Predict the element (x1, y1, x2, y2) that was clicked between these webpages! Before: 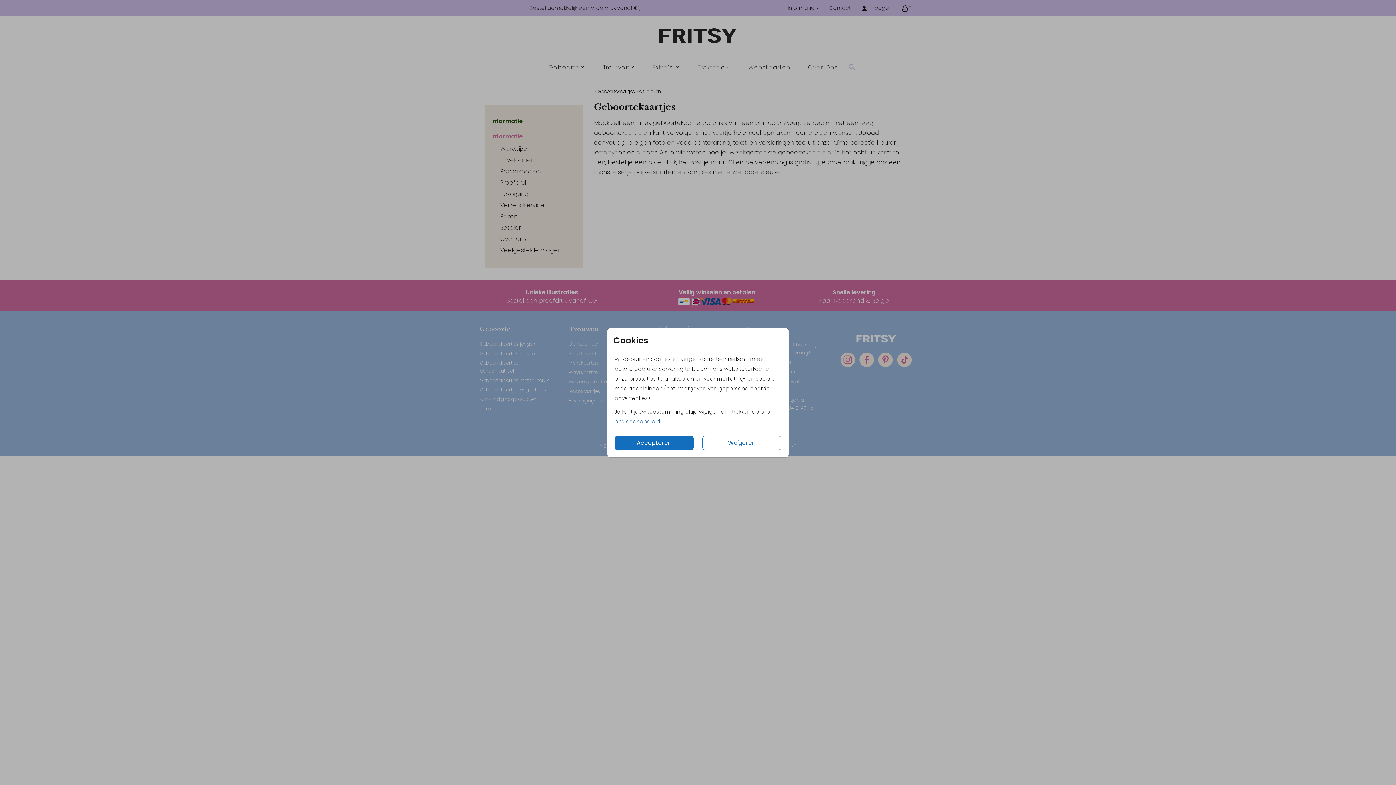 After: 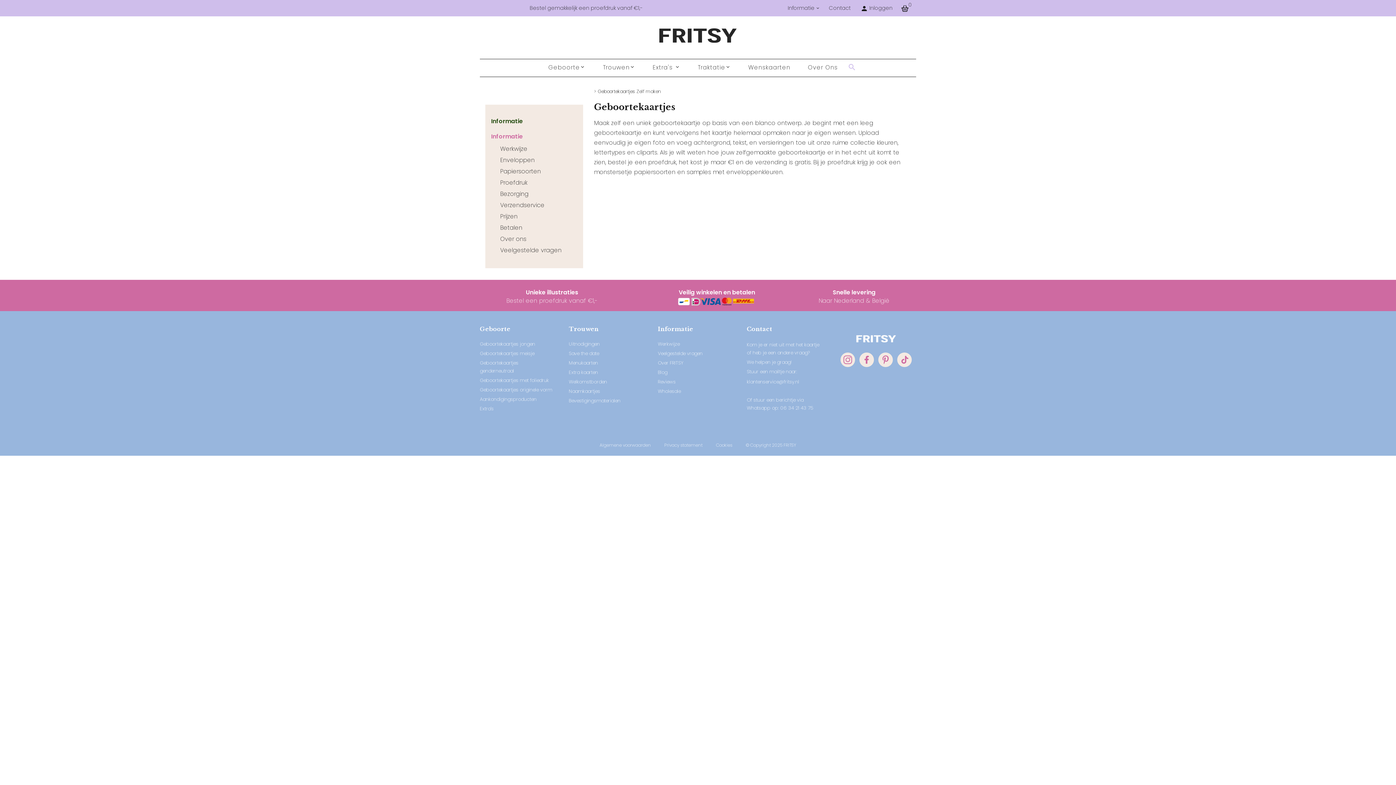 Action: bbox: (702, 436, 781, 450) label: Weigeren